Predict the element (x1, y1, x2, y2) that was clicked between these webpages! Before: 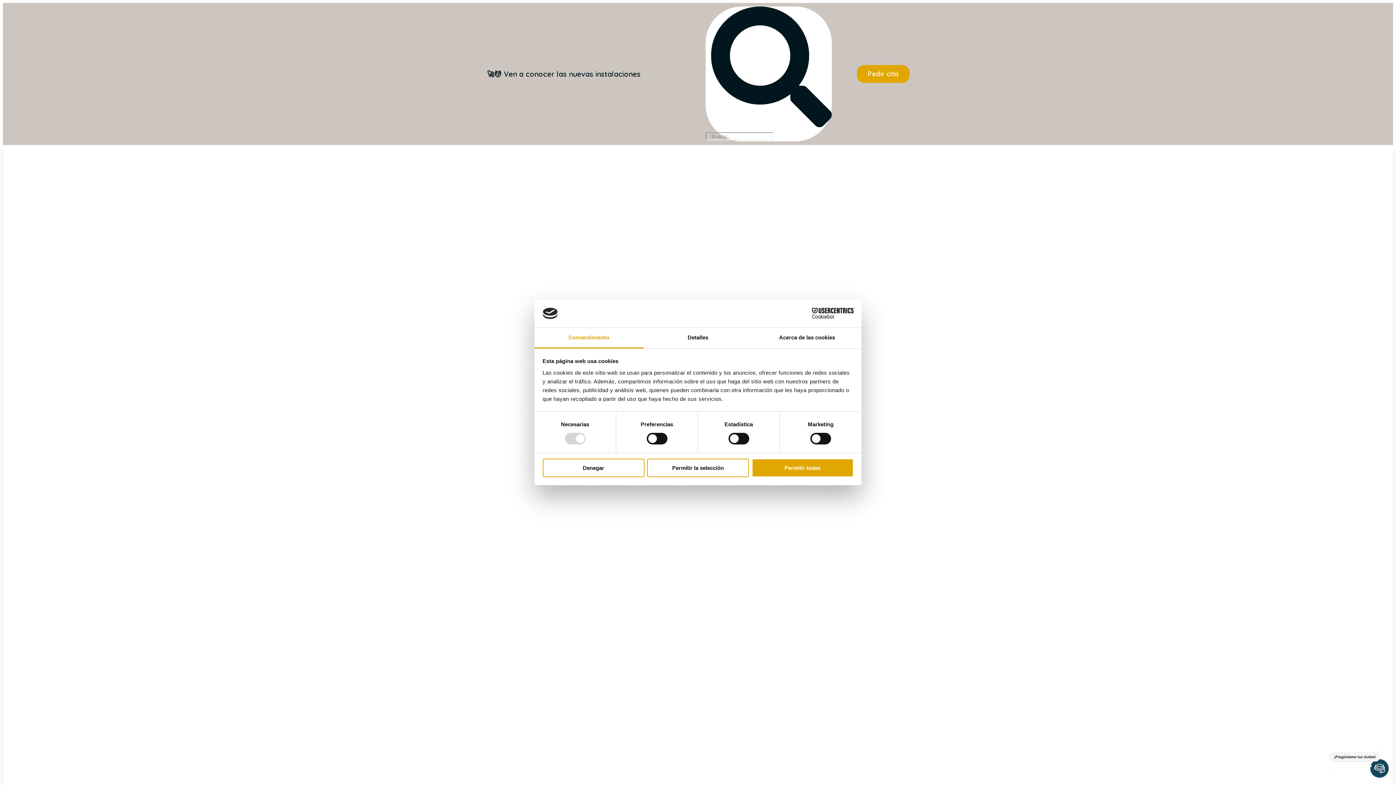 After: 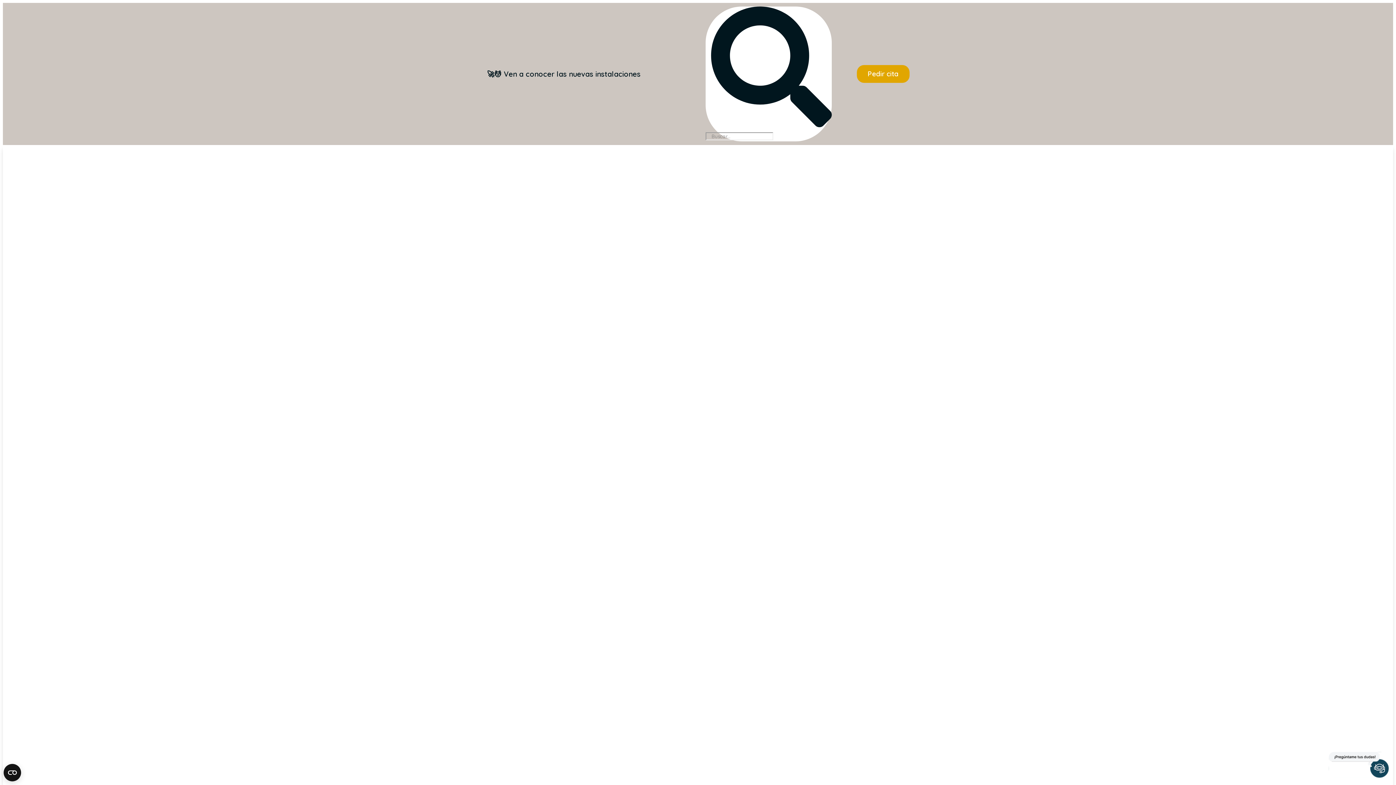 Action: label: Permitir la selección bbox: (647, 458, 749, 477)